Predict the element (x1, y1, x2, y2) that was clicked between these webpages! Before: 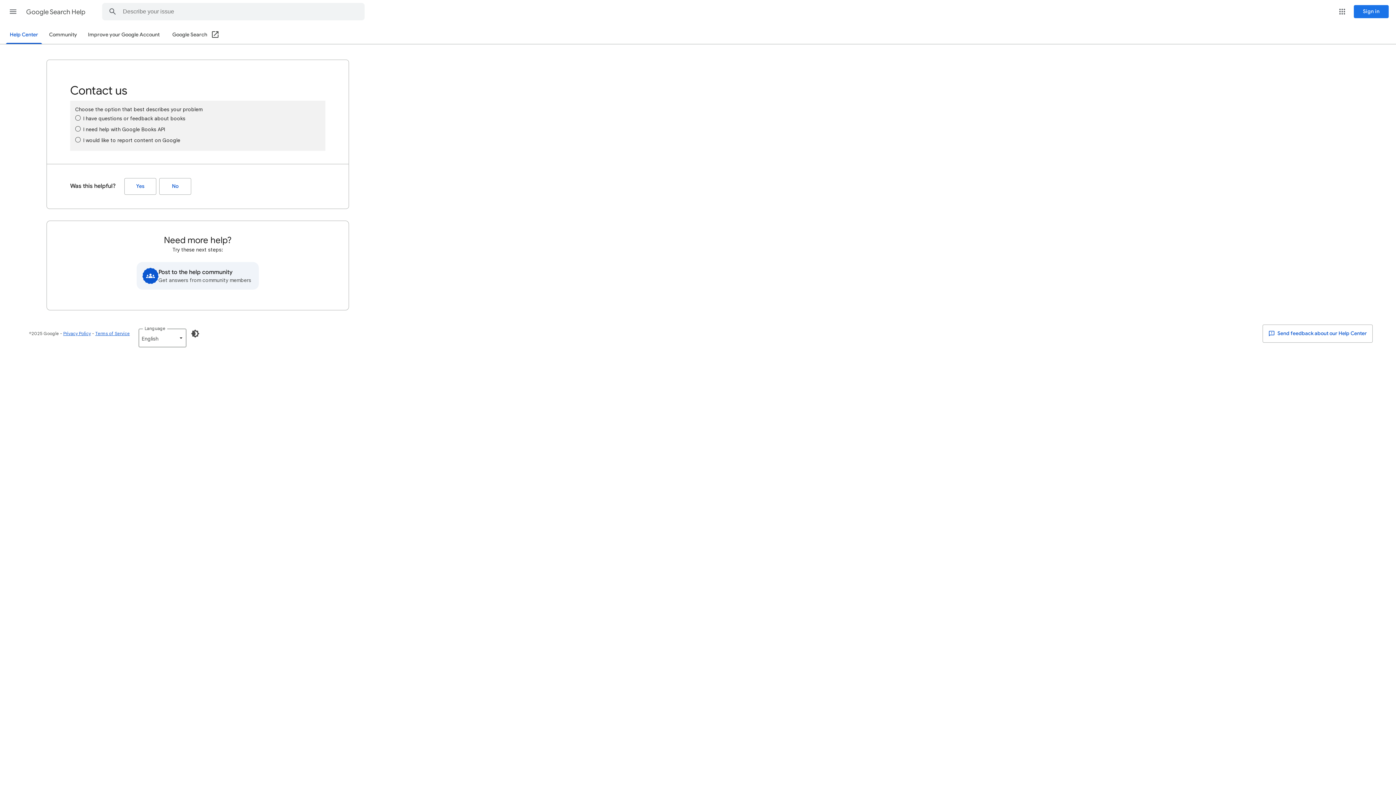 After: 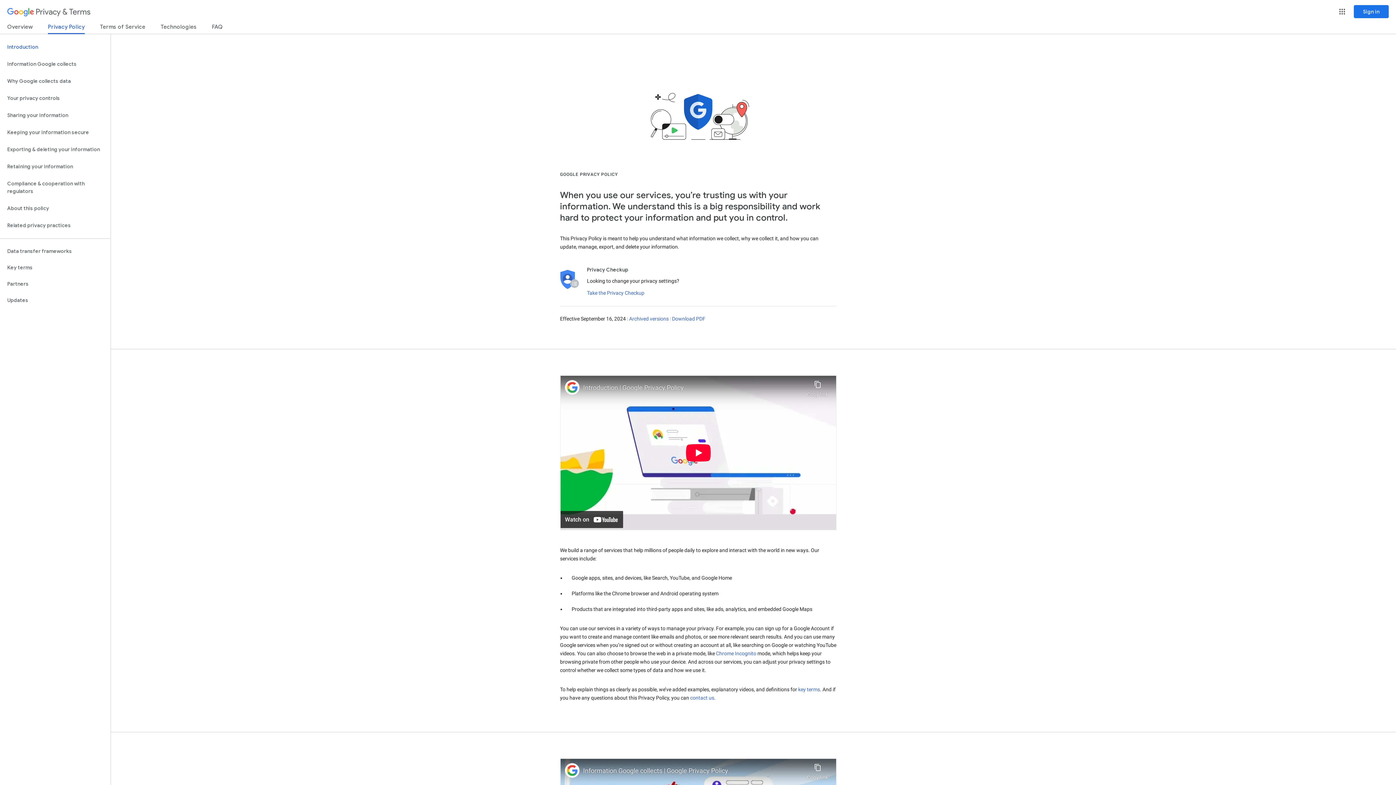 Action: bbox: (63, 330, 90, 336) label: Privacy Policy